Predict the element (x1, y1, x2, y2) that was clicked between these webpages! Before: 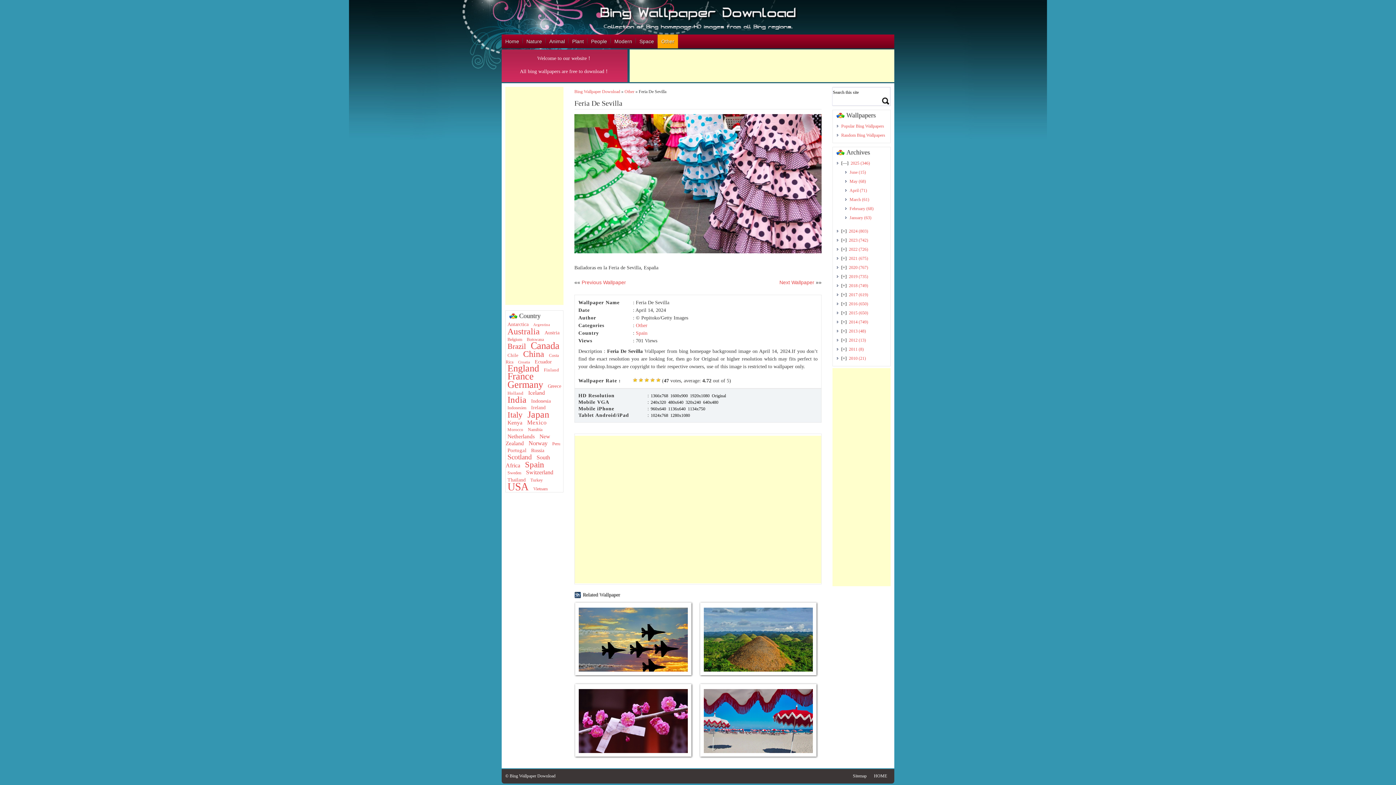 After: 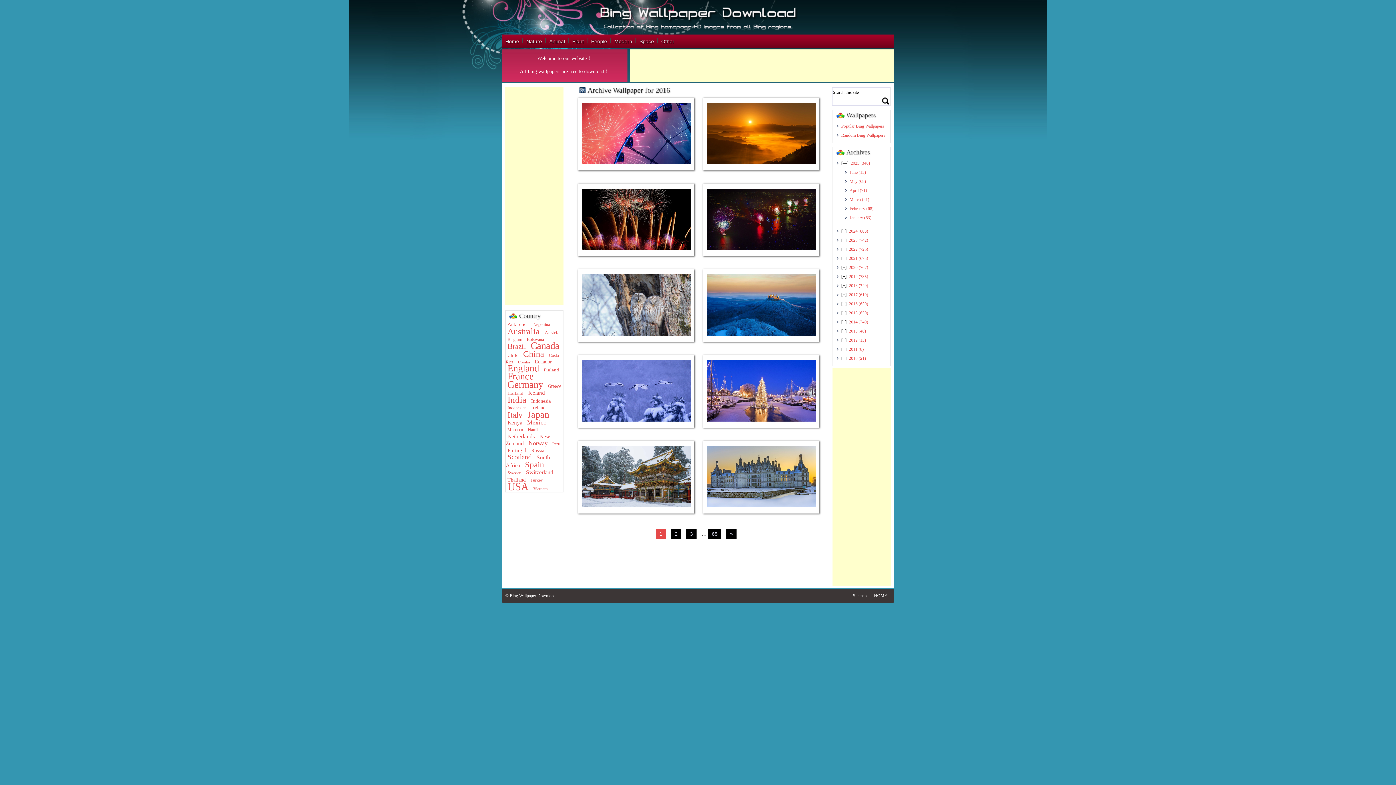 Action: bbox: (849, 301, 869, 306) label: 2016 (650)